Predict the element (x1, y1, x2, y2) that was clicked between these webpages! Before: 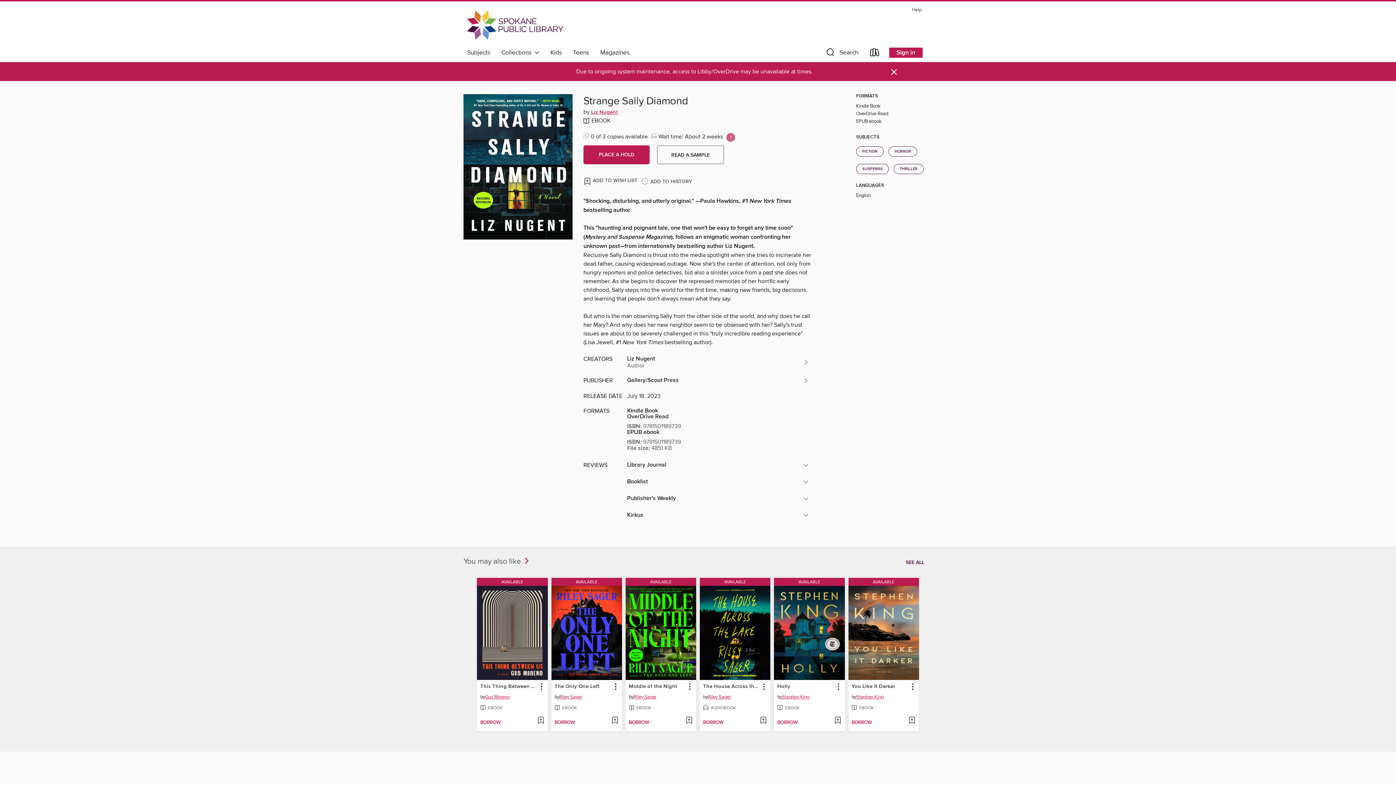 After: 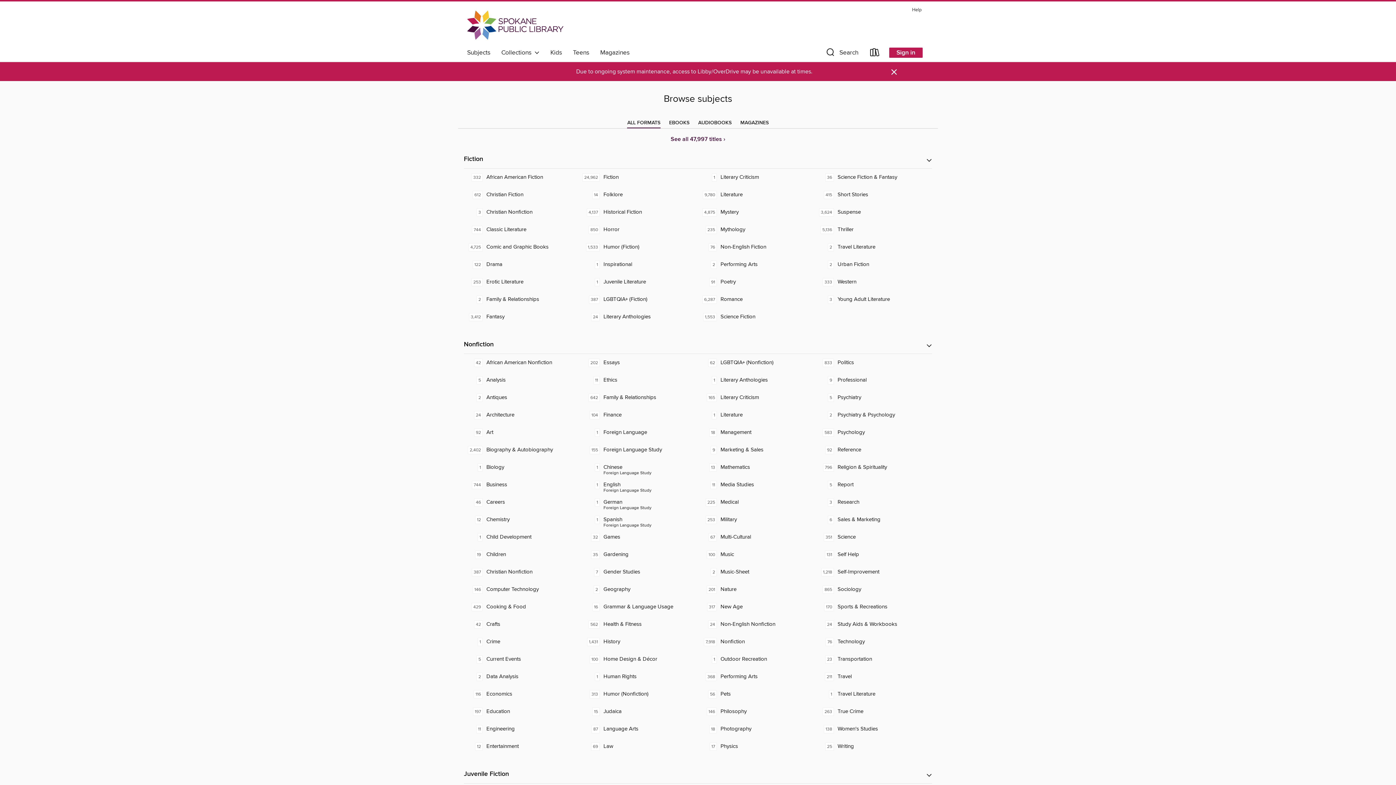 Action: label: Subjects bbox: (461, 46, 496, 58)